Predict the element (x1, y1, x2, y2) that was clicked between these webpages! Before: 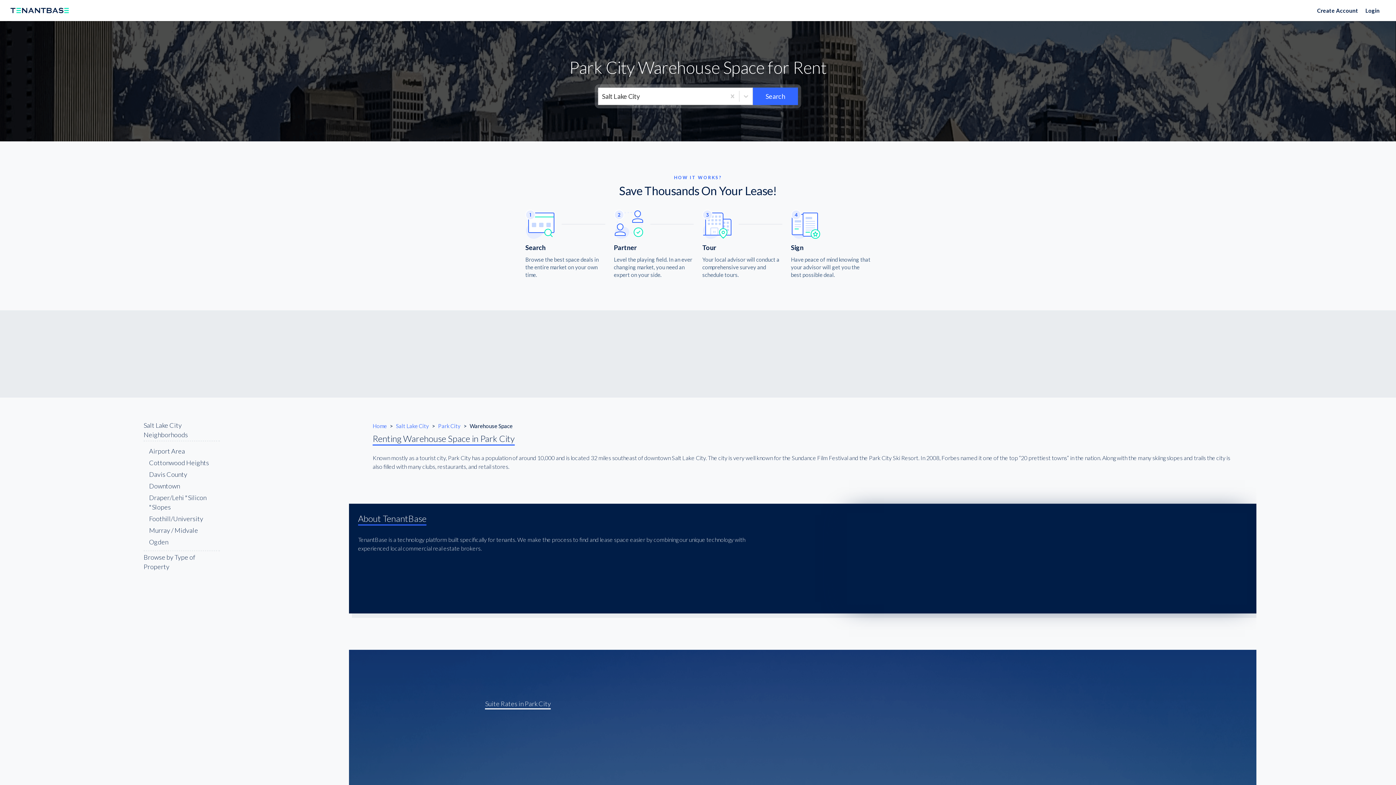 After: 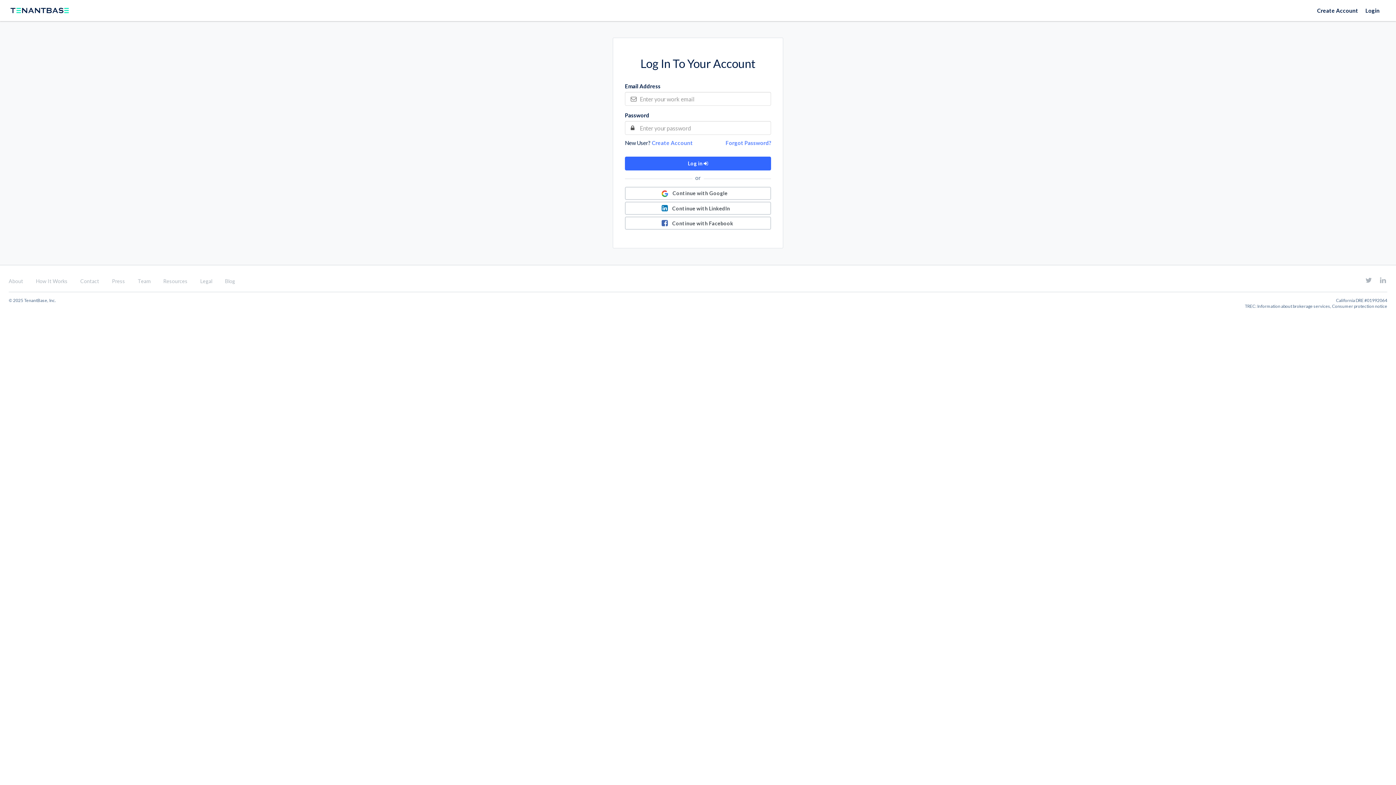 Action: label: Login bbox: (1365, 6, 1389, 14)